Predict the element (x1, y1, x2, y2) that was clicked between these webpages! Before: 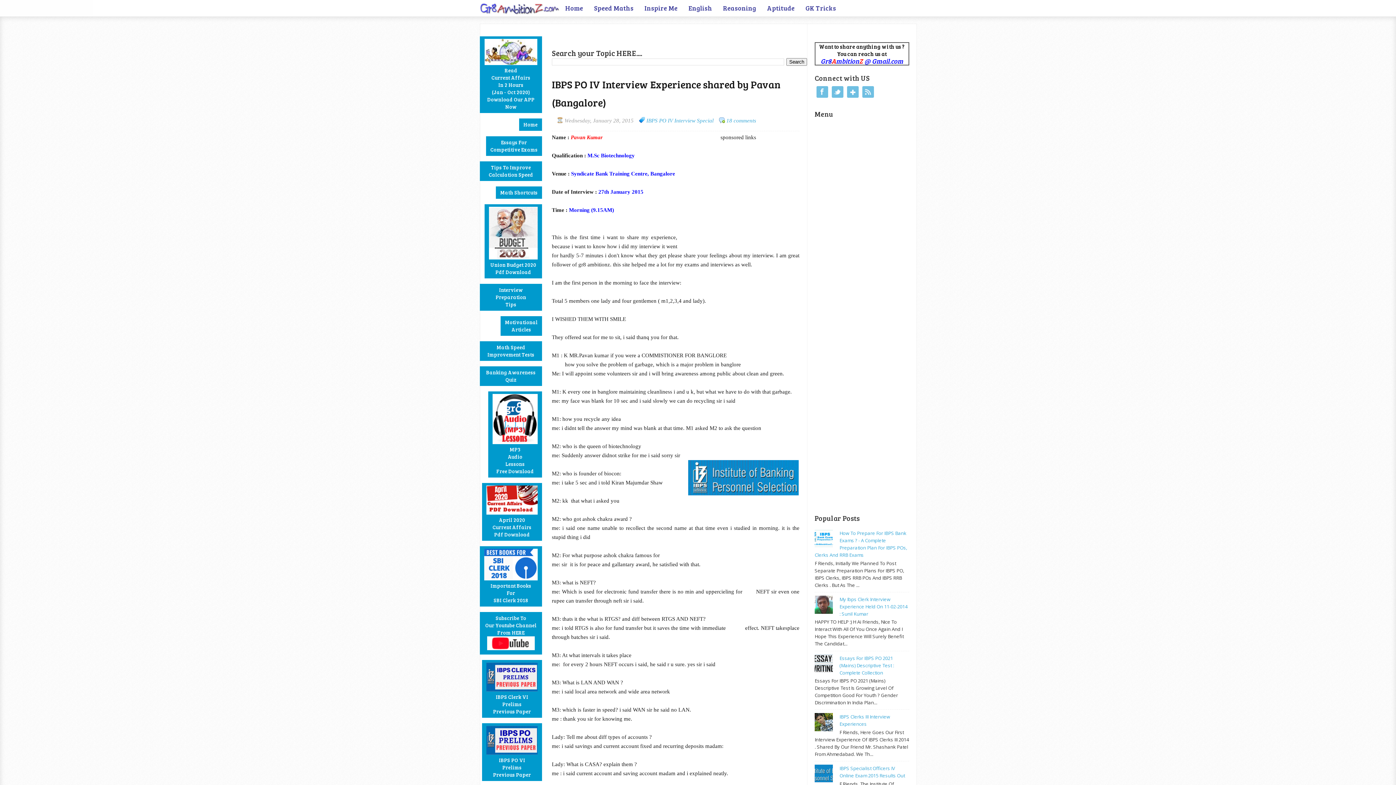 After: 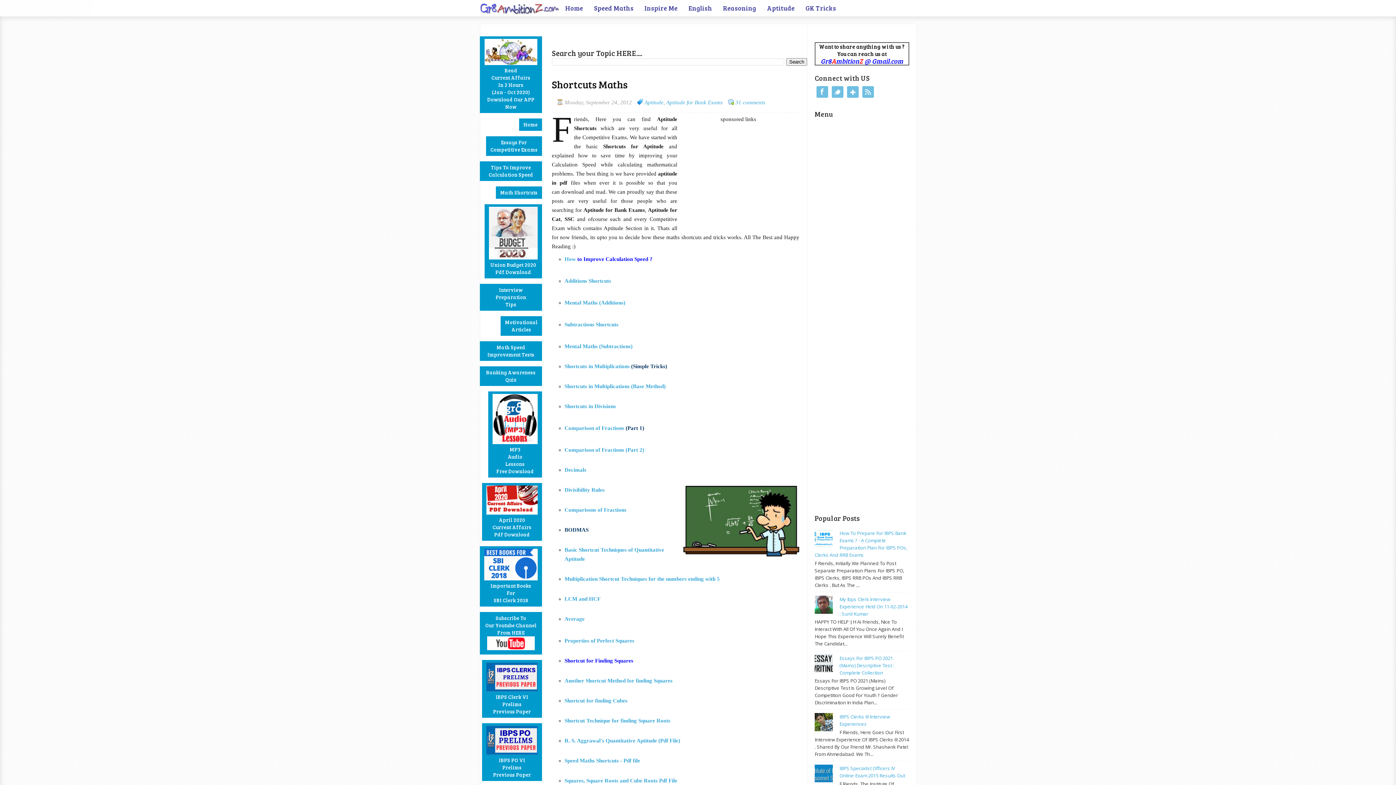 Action: bbox: (496, 186, 542, 198) label: Math Shortcuts